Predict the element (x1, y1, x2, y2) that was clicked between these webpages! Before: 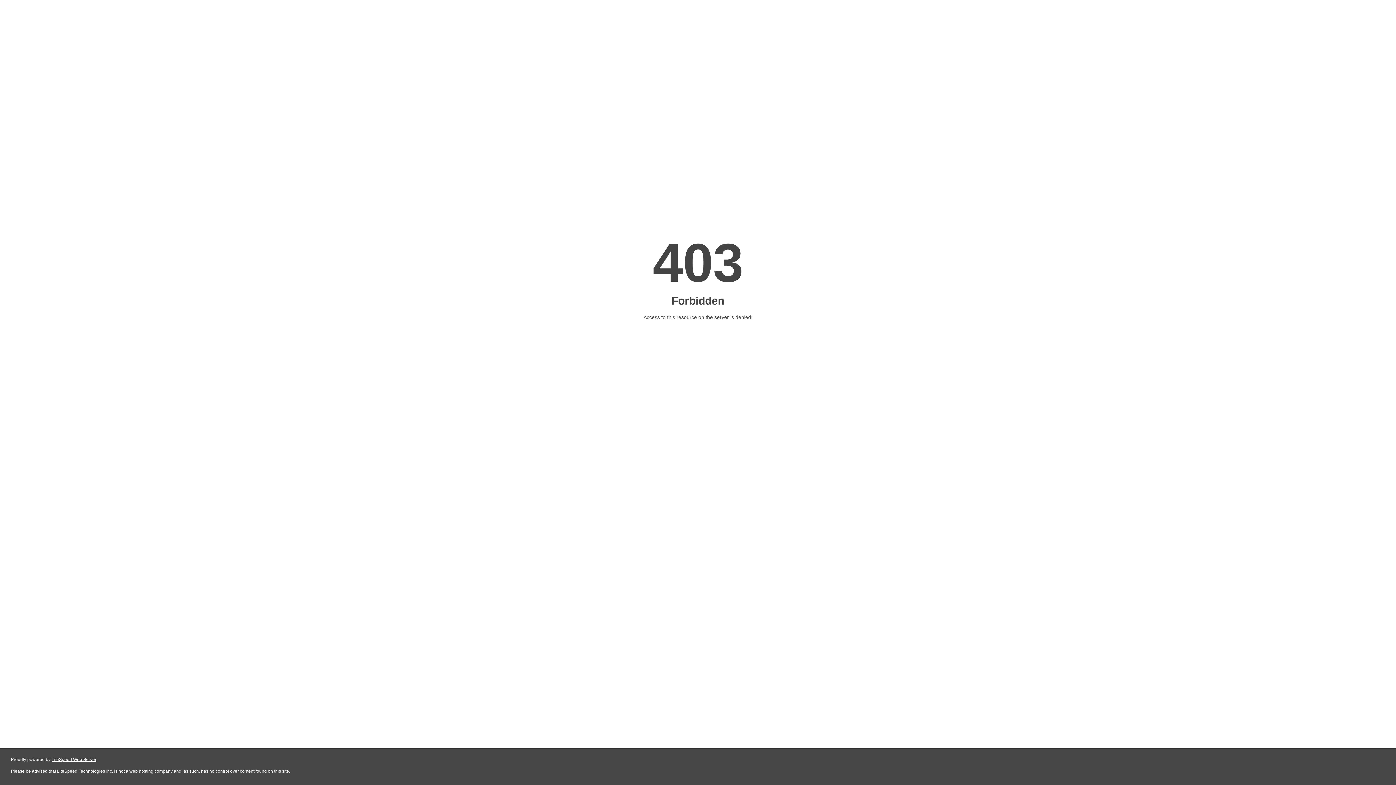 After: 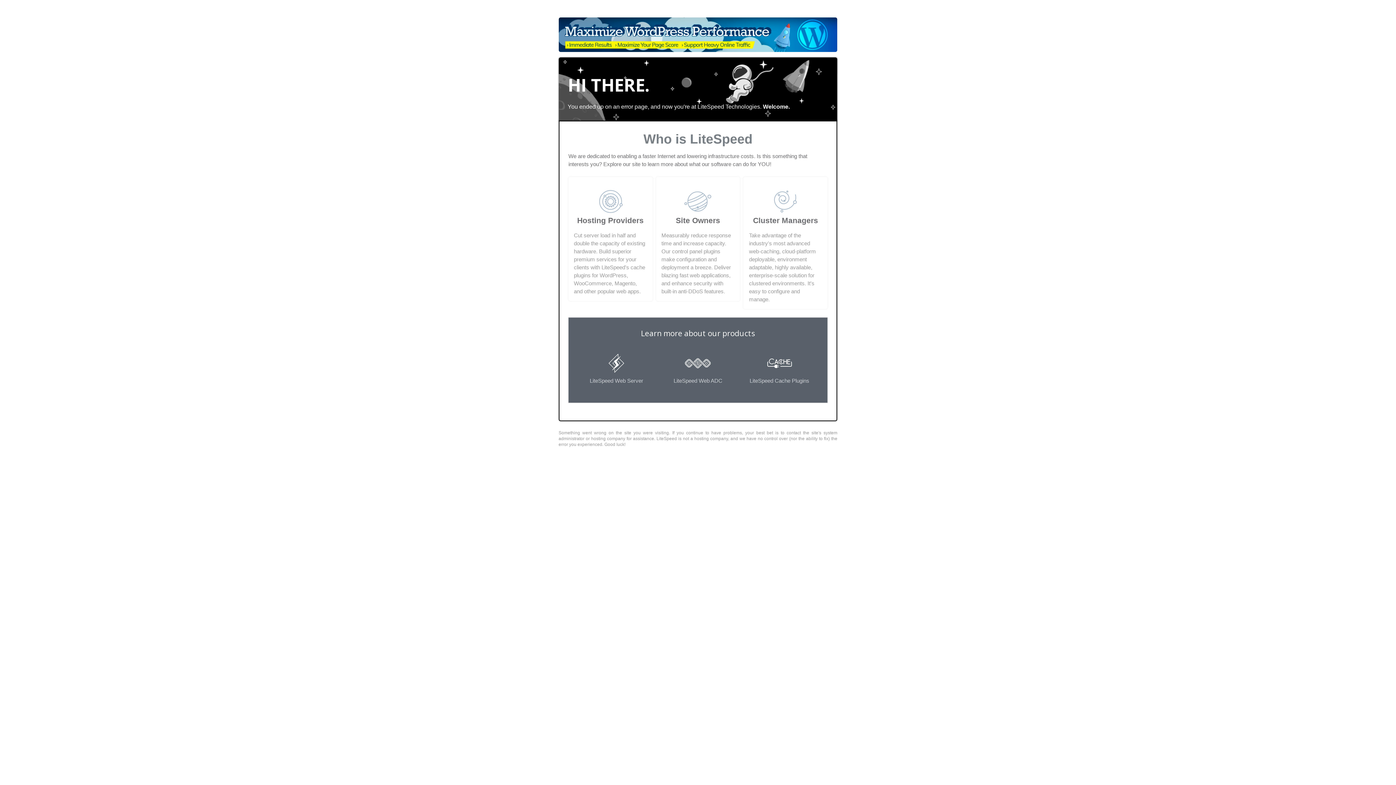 Action: label: LiteSpeed Web Server bbox: (51, 757, 96, 762)